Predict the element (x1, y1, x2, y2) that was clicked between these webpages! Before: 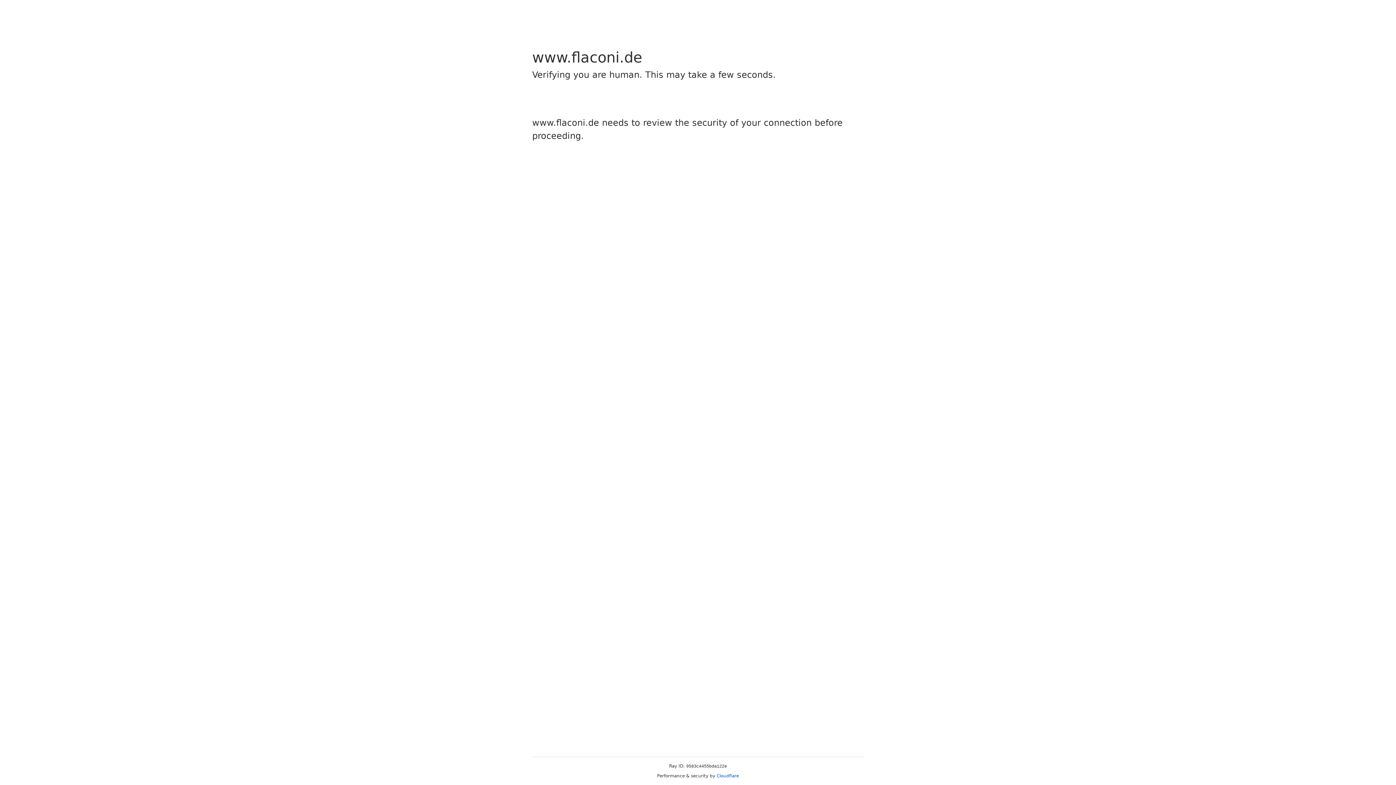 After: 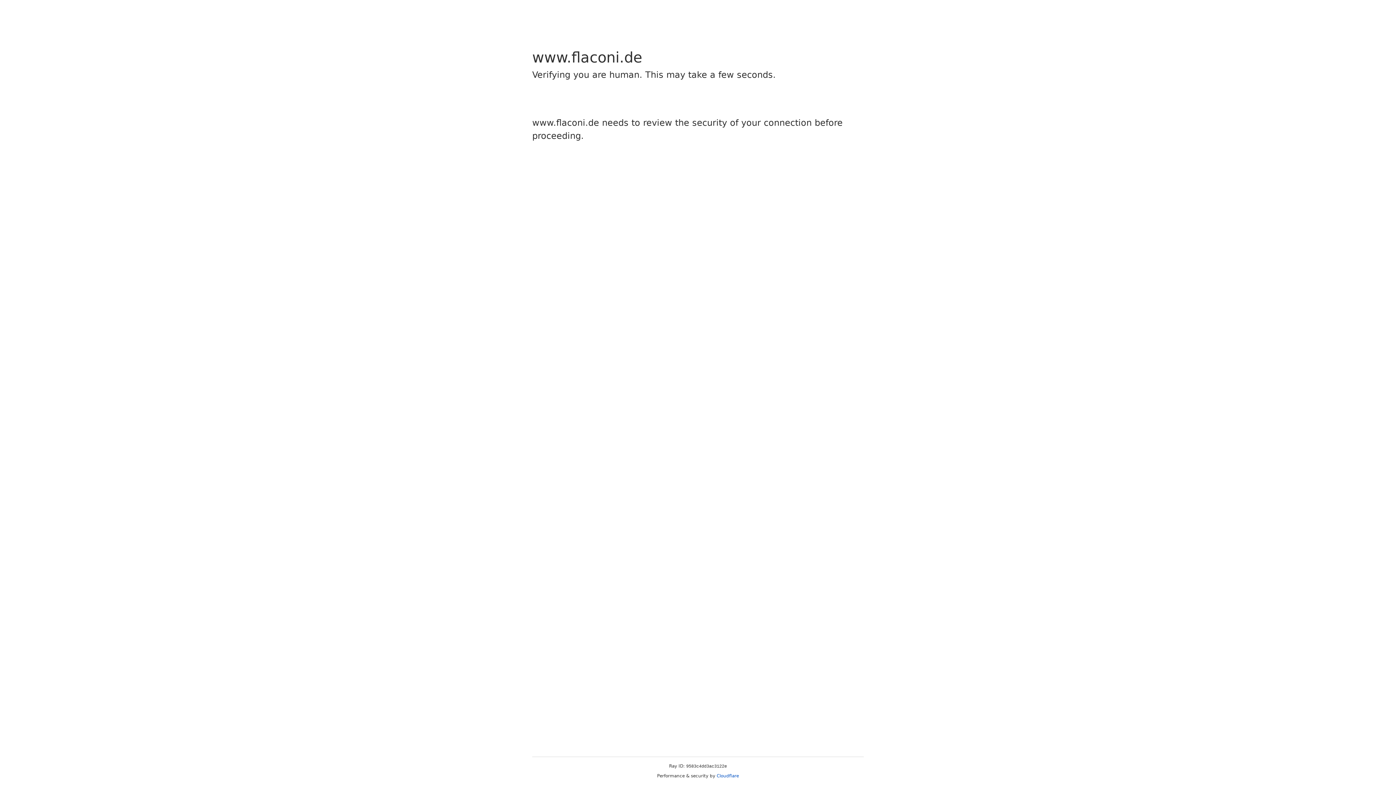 Action: label: Cloudflare bbox: (716, 773, 739, 778)